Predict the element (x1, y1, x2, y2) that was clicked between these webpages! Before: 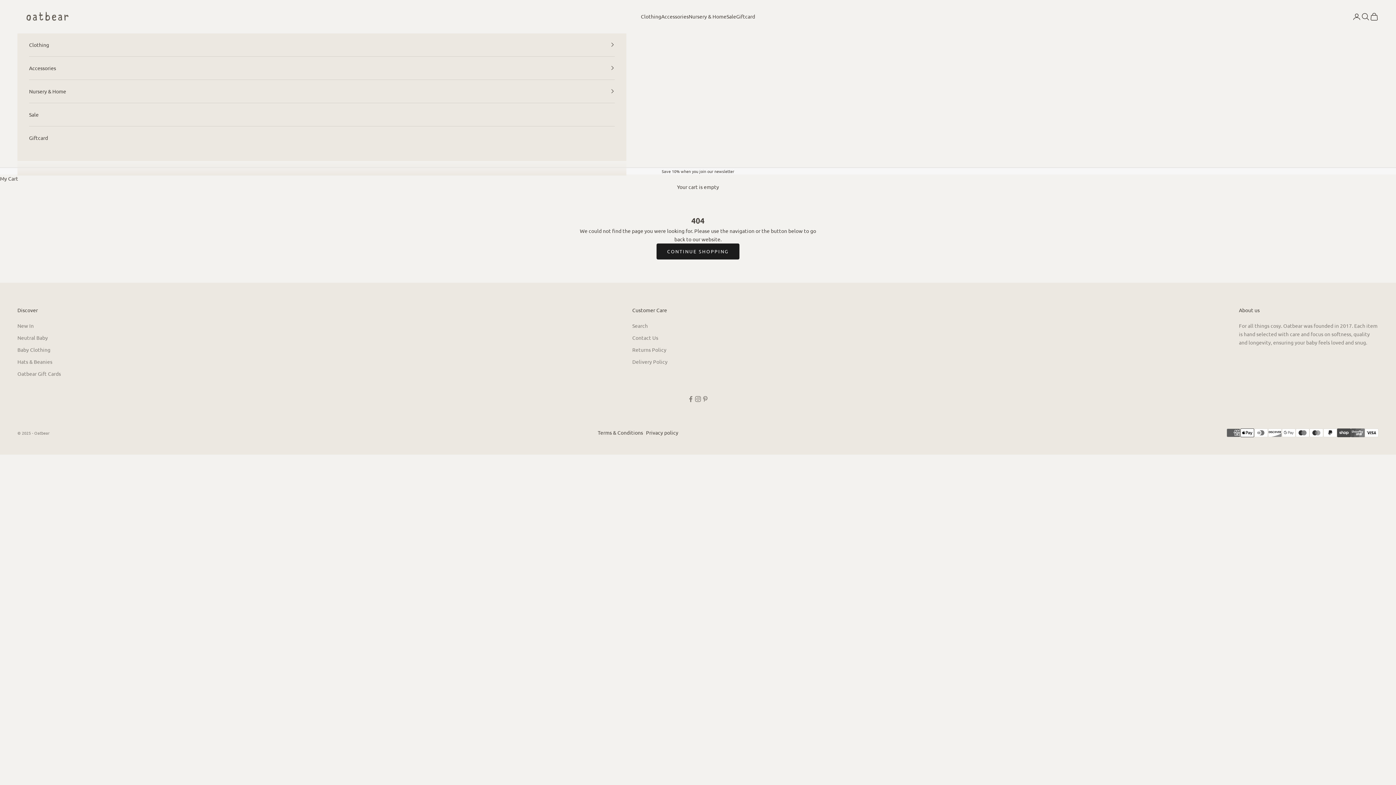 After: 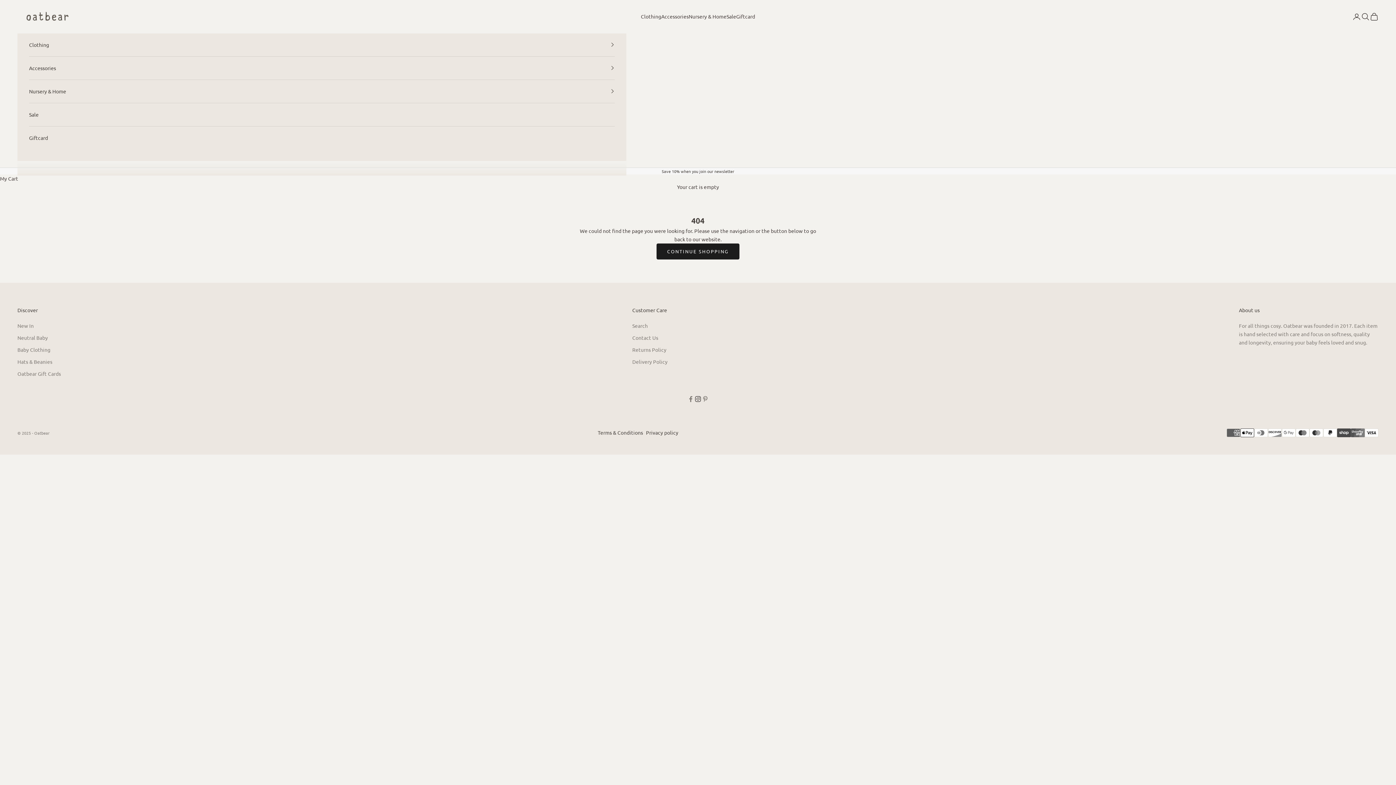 Action: label: Follow on Instagram bbox: (694, 395, 701, 402)